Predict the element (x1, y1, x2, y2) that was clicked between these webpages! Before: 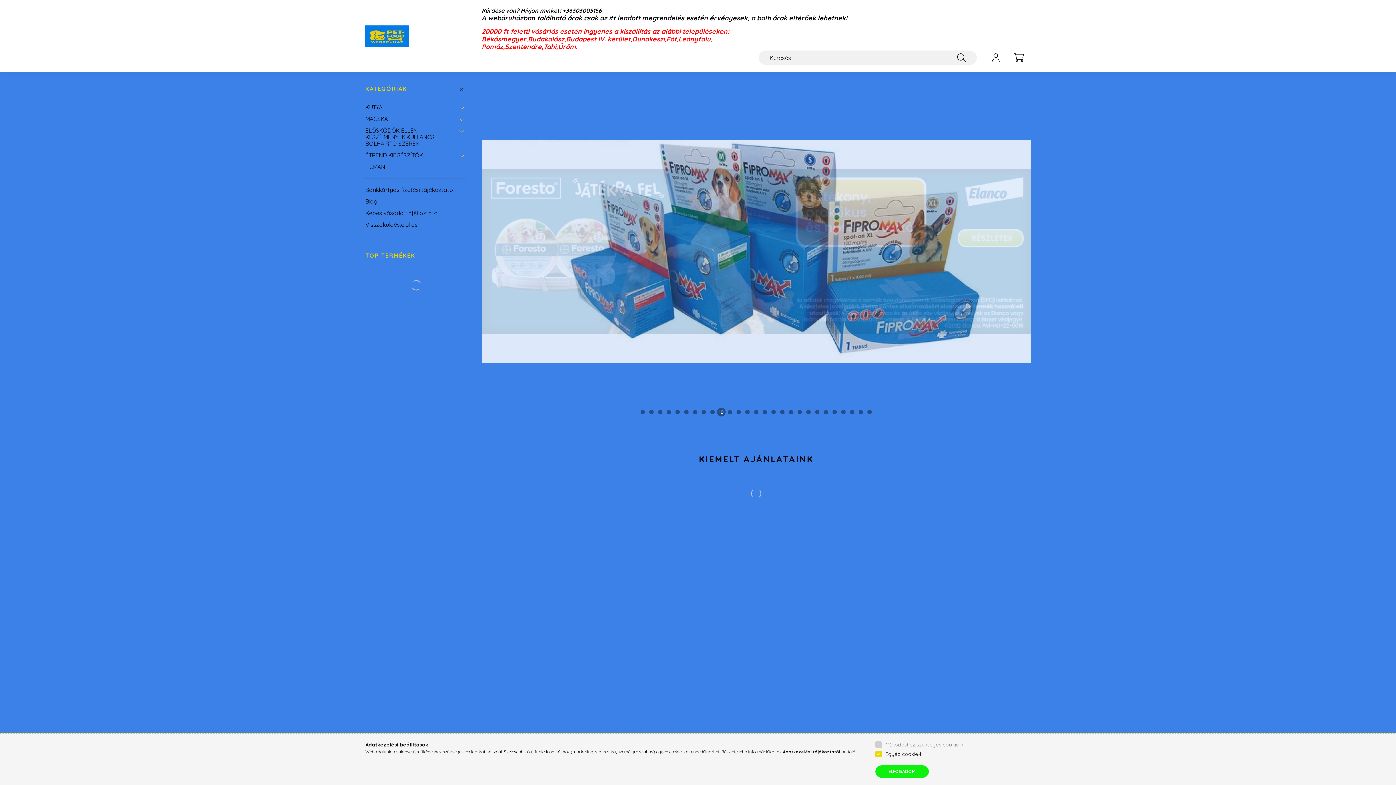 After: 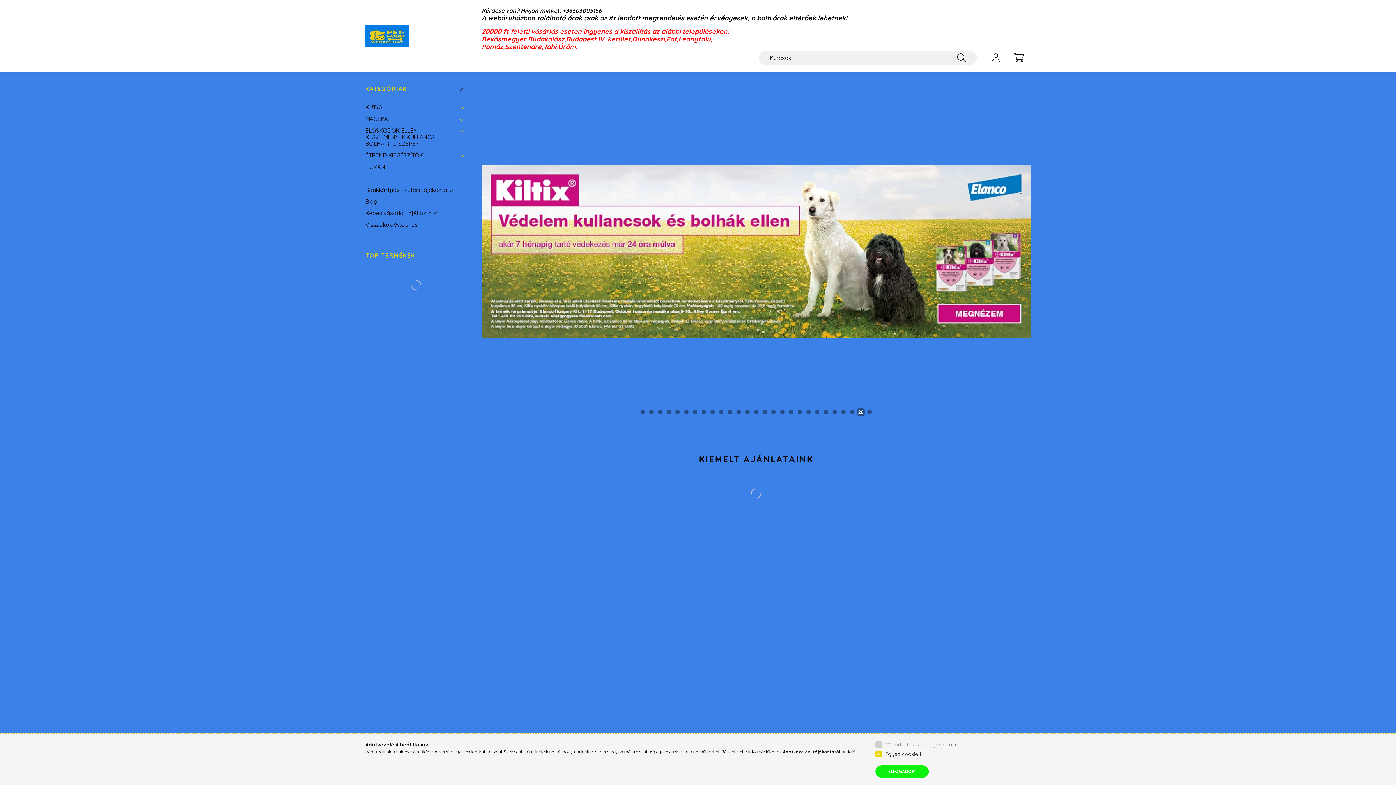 Action: bbox: (856, 407, 865, 416) label: View slide 26